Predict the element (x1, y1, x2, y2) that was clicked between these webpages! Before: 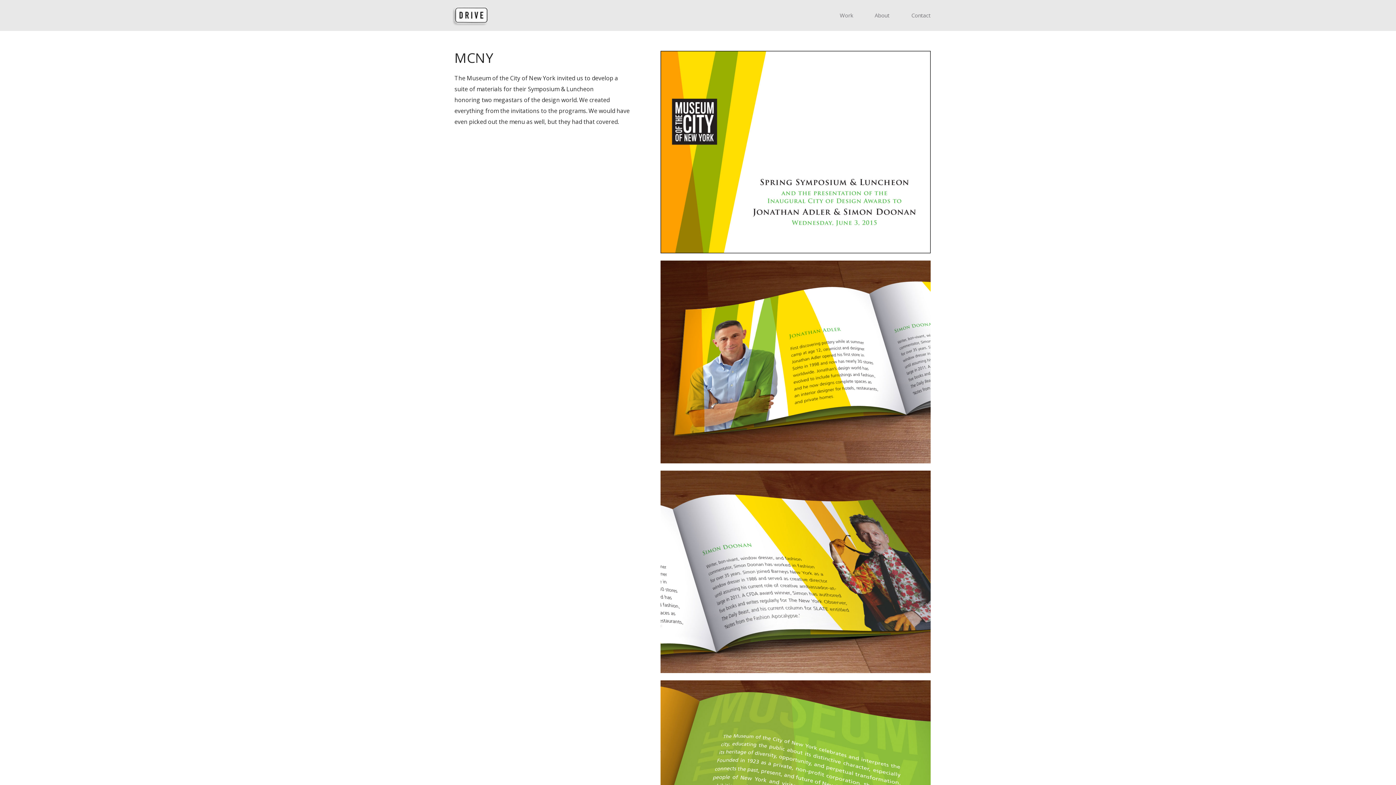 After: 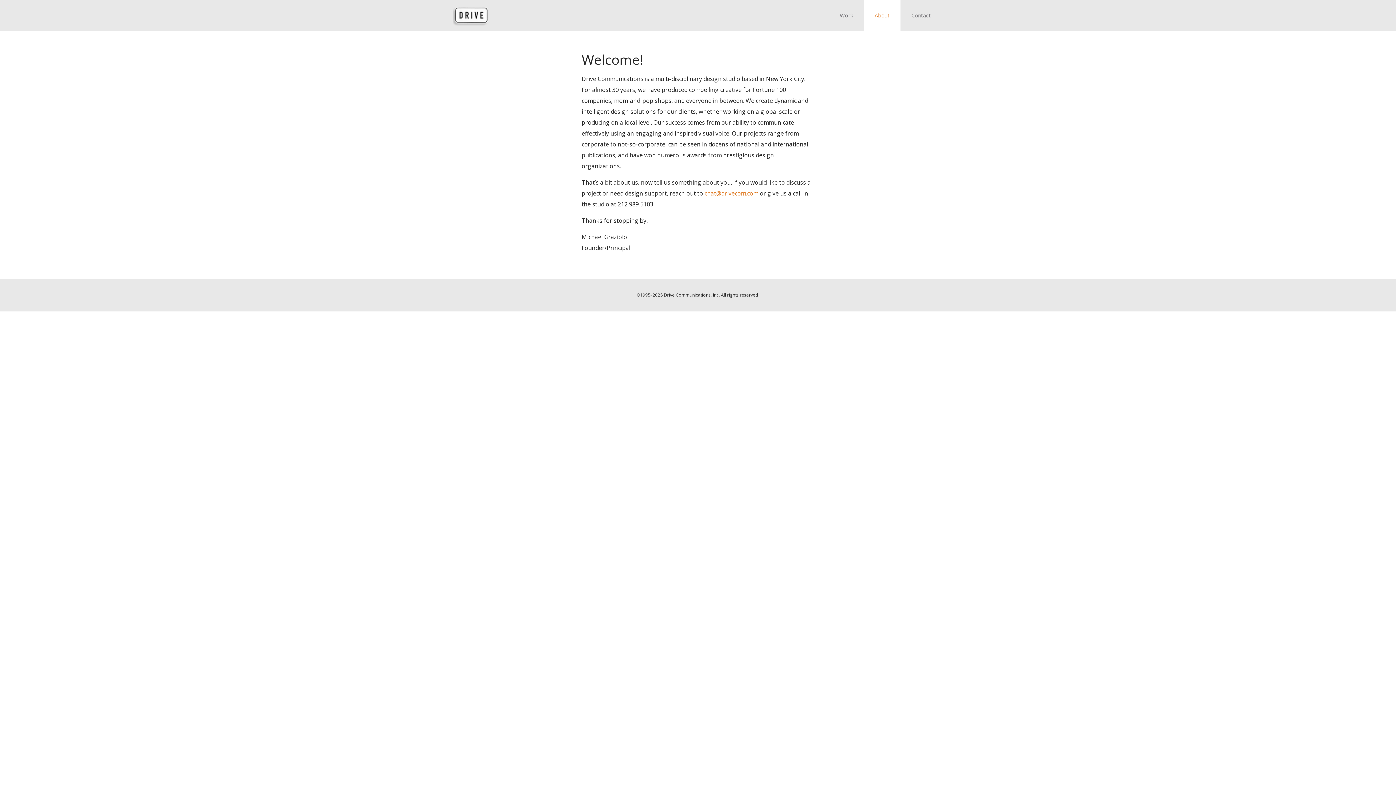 Action: bbox: (863, 0, 900, 30) label: About